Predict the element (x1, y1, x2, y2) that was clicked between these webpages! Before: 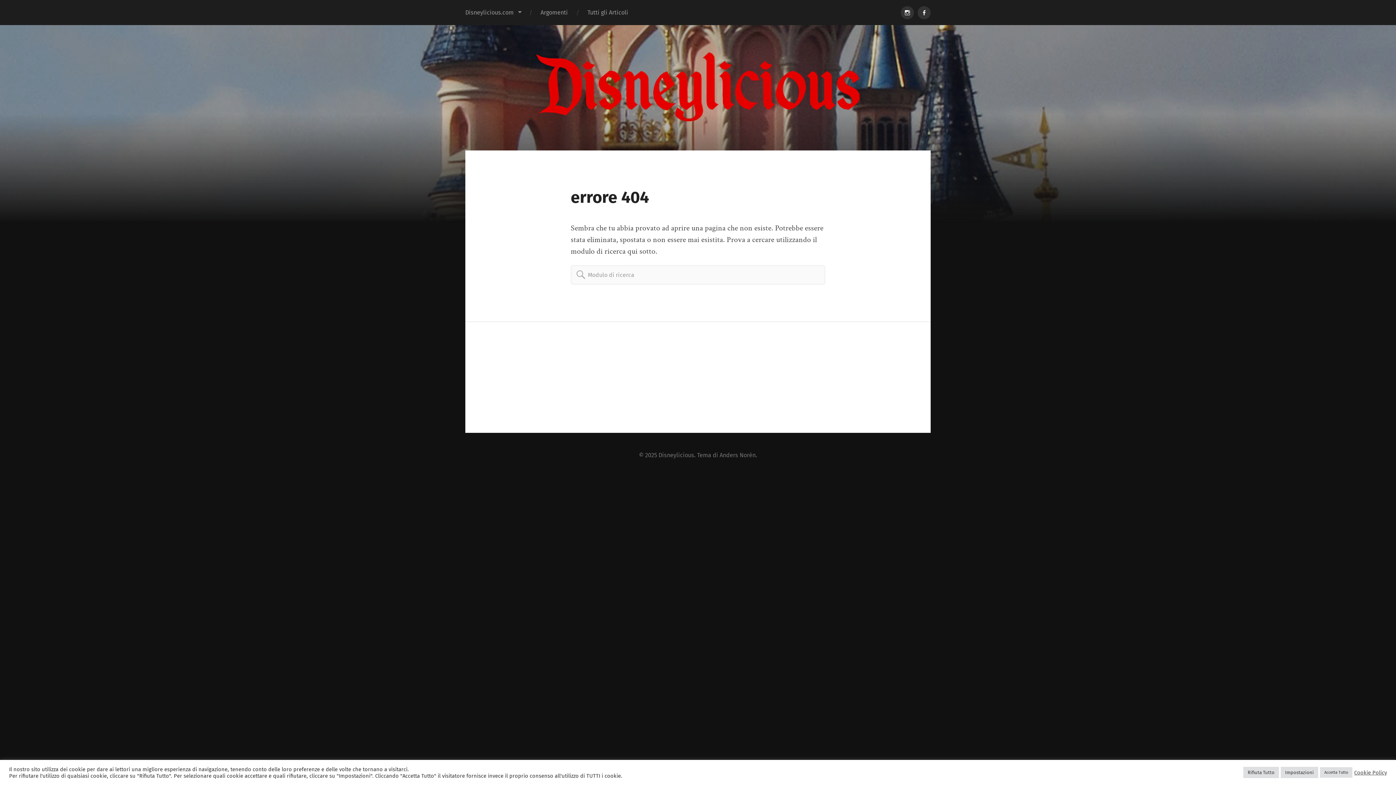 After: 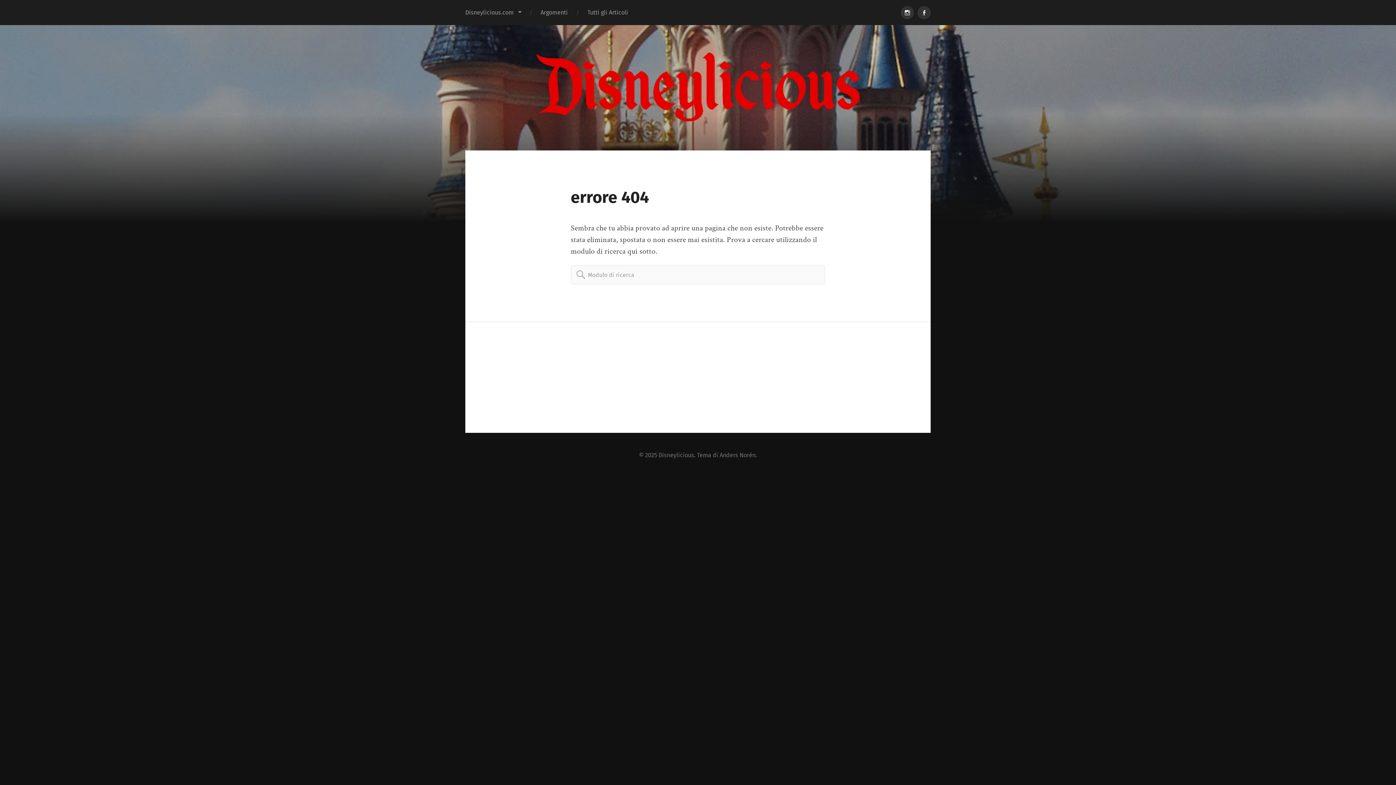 Action: label: Rifiuta Tutto bbox: (1243, 767, 1279, 778)